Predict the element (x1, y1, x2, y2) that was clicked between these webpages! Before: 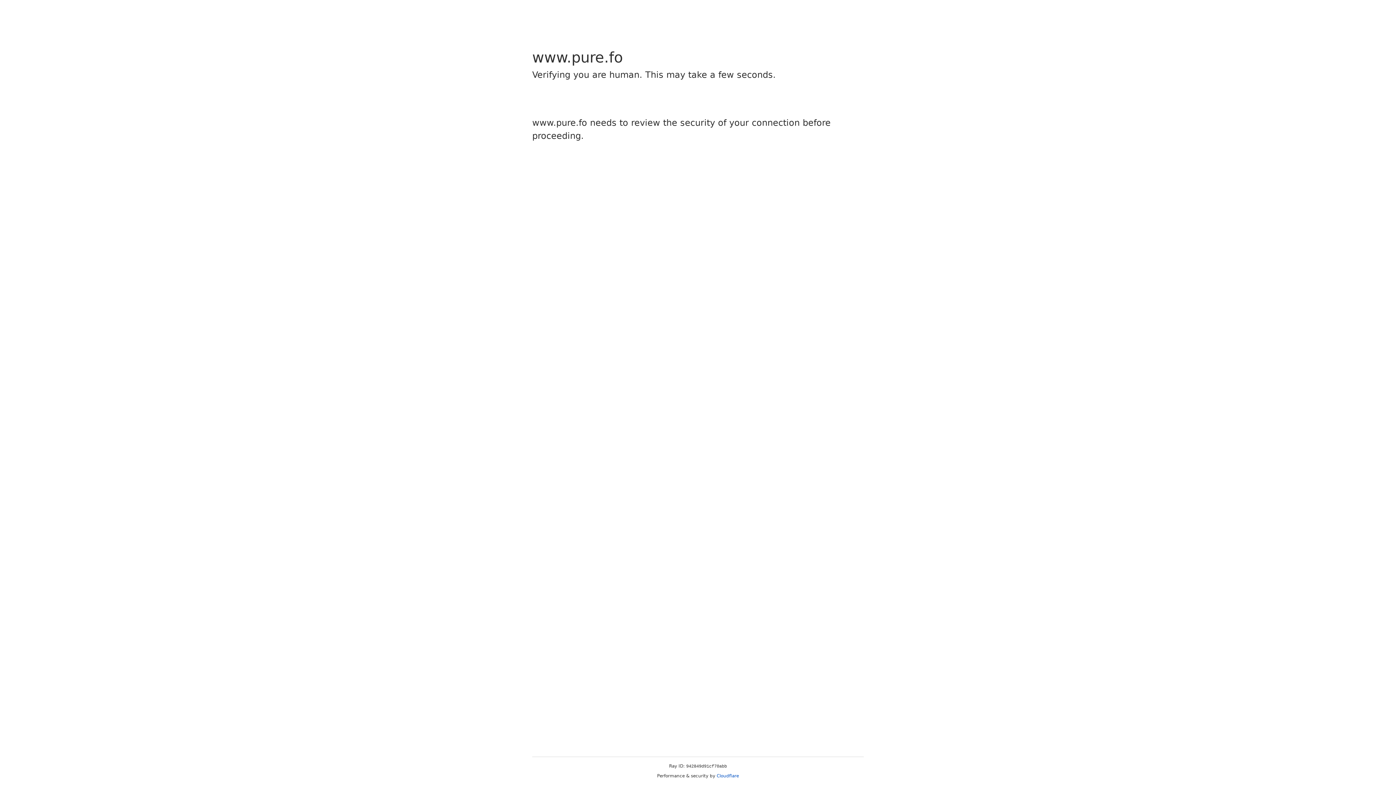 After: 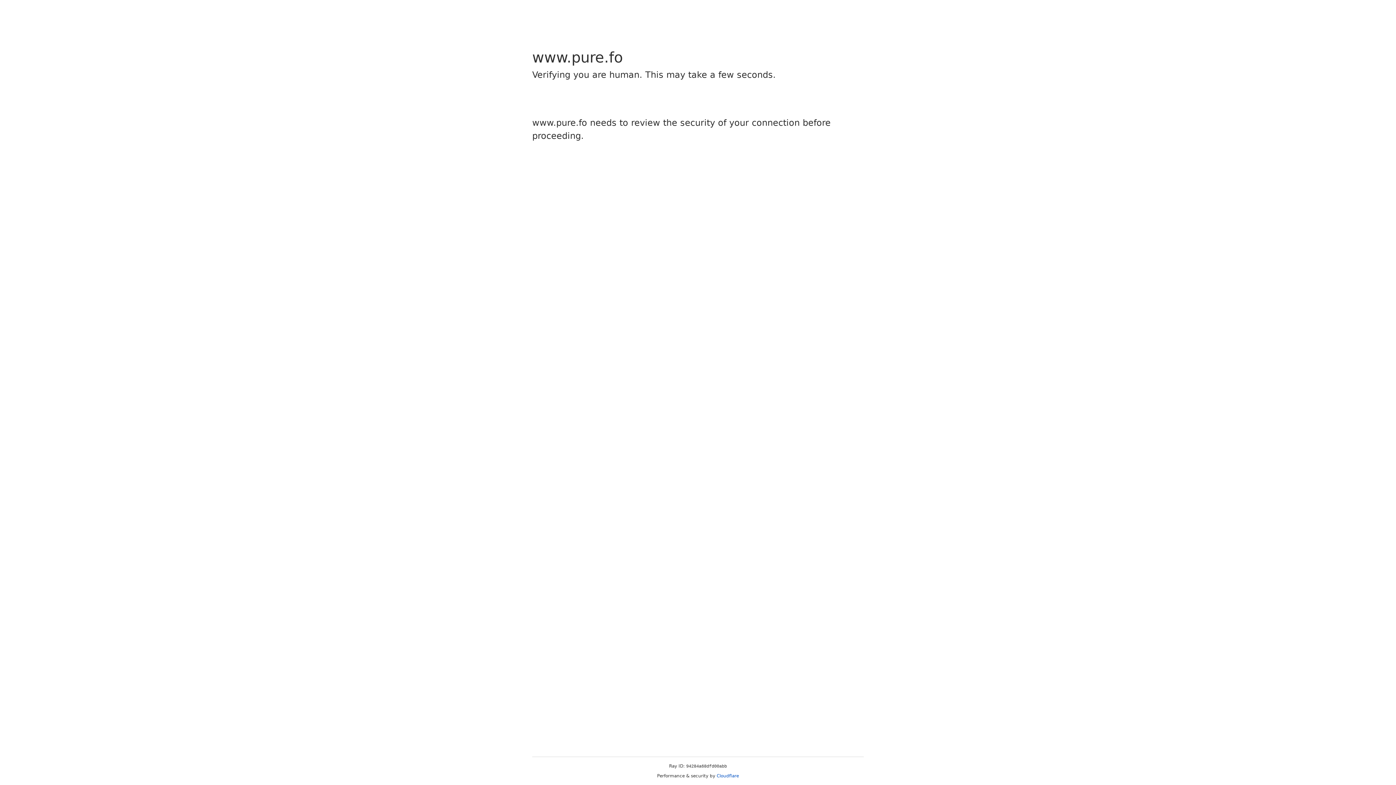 Action: bbox: (716, 773, 739, 778) label: Cloudflare